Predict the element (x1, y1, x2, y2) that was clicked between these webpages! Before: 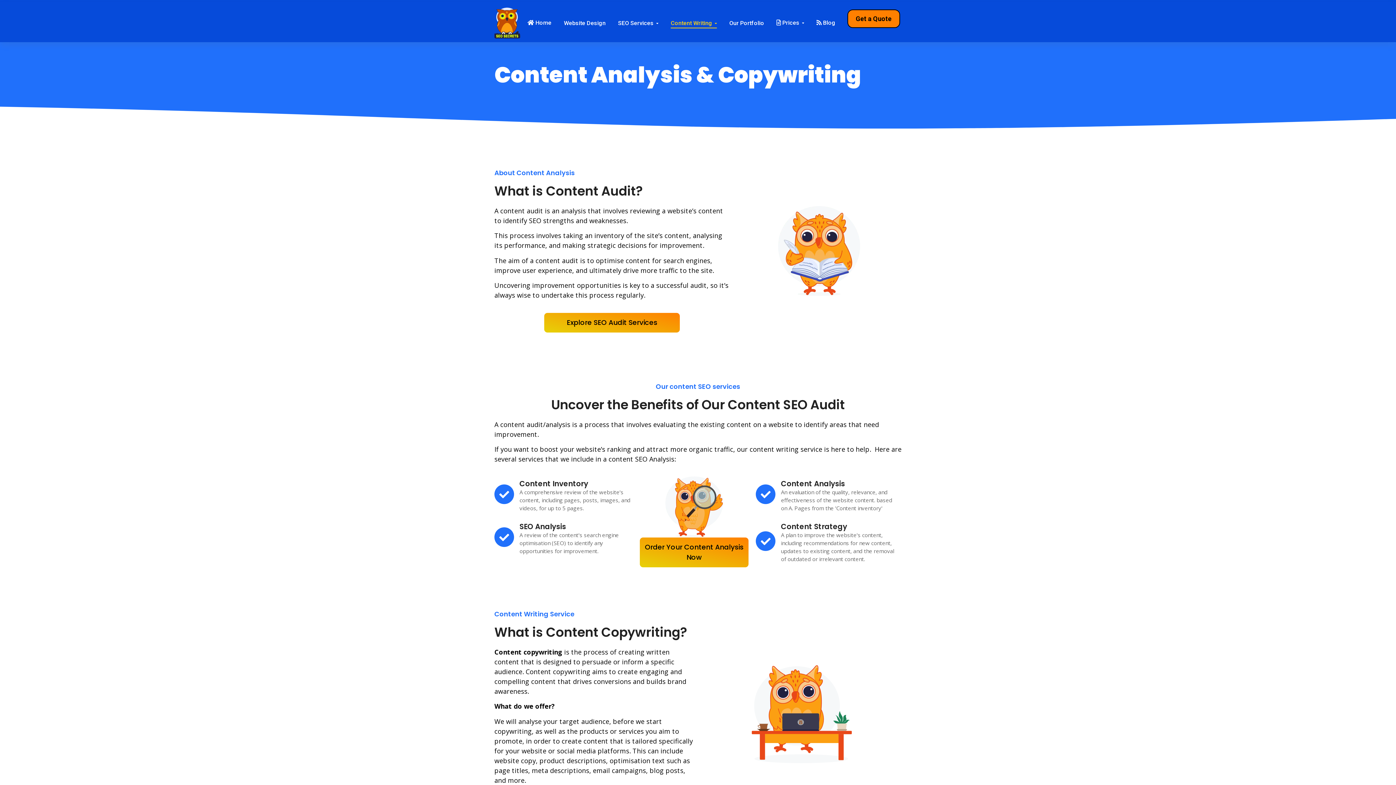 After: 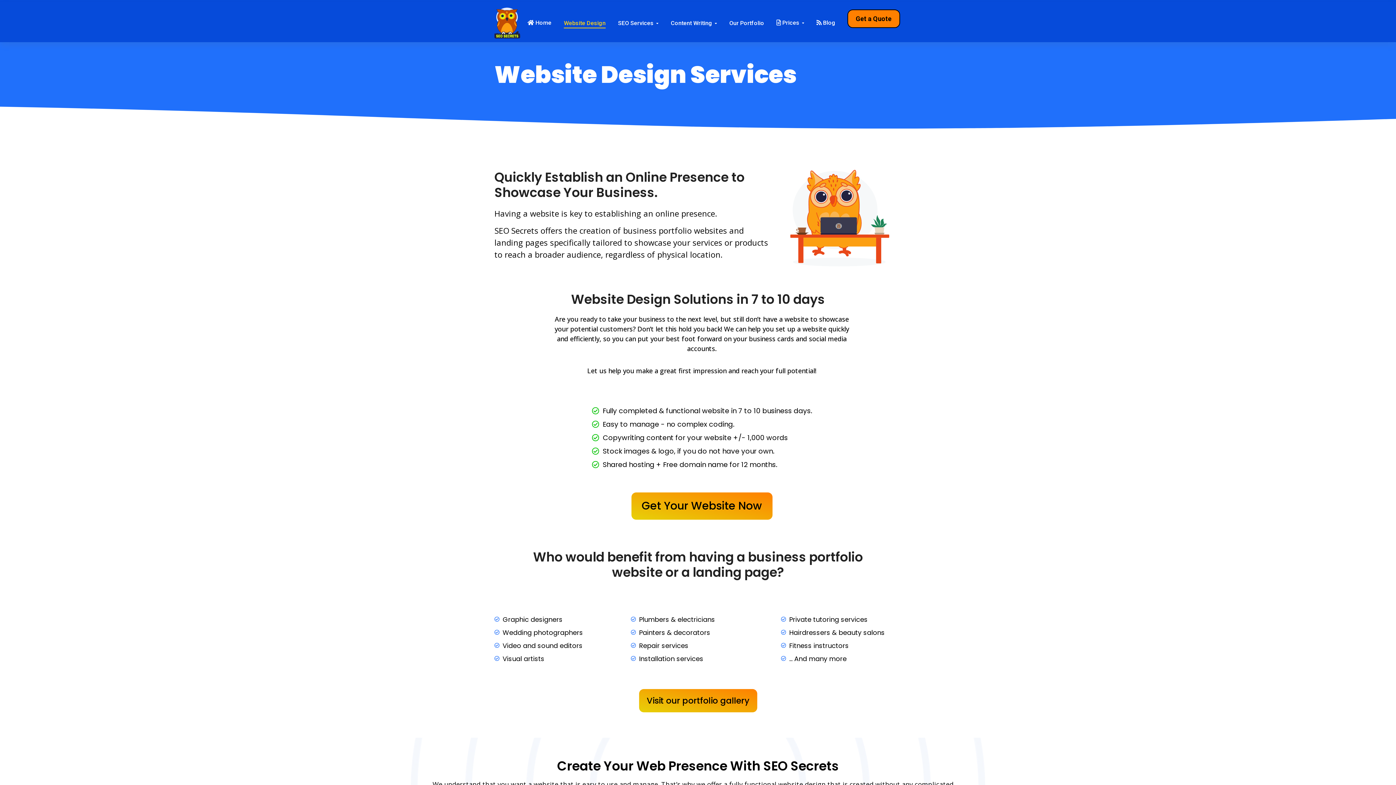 Action: label: Website Design bbox: (563, 14, 605, 31)